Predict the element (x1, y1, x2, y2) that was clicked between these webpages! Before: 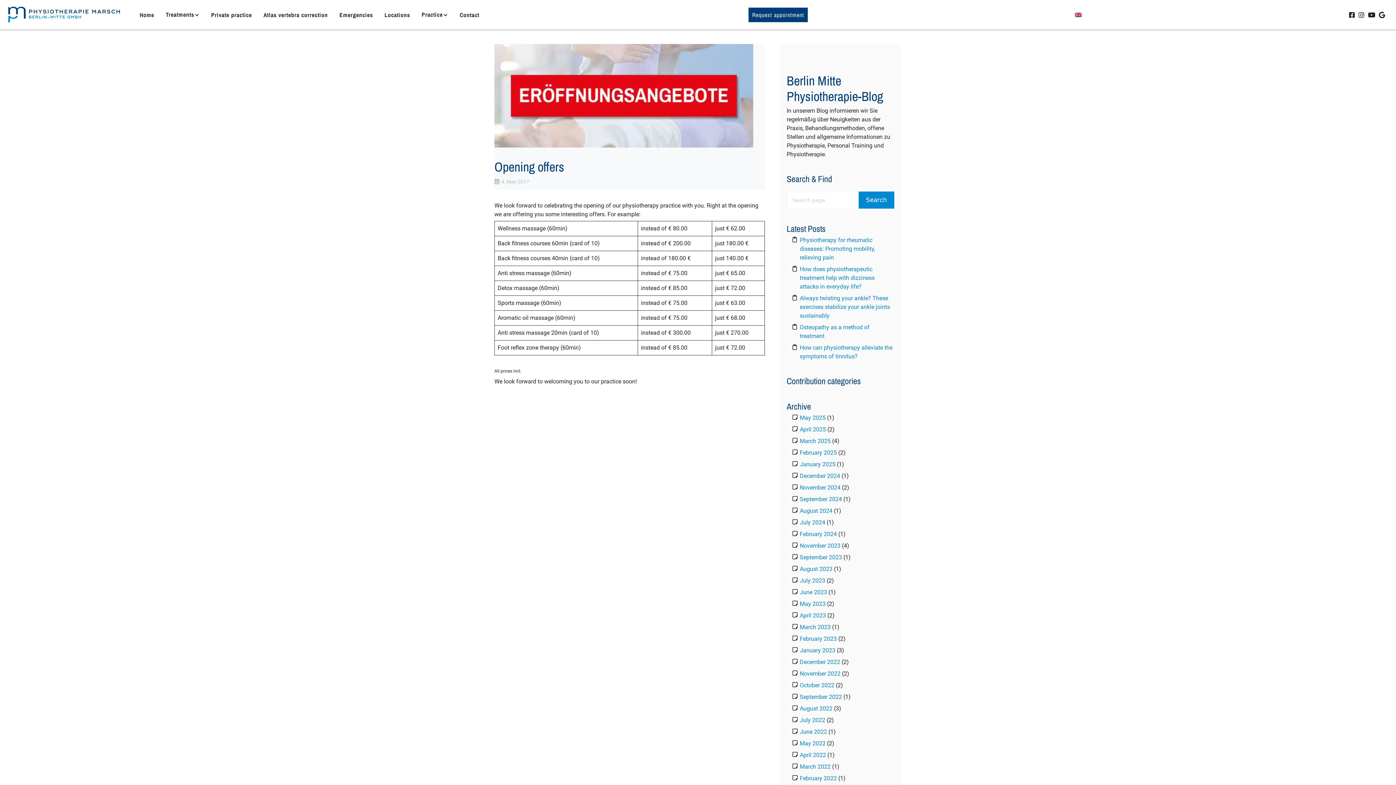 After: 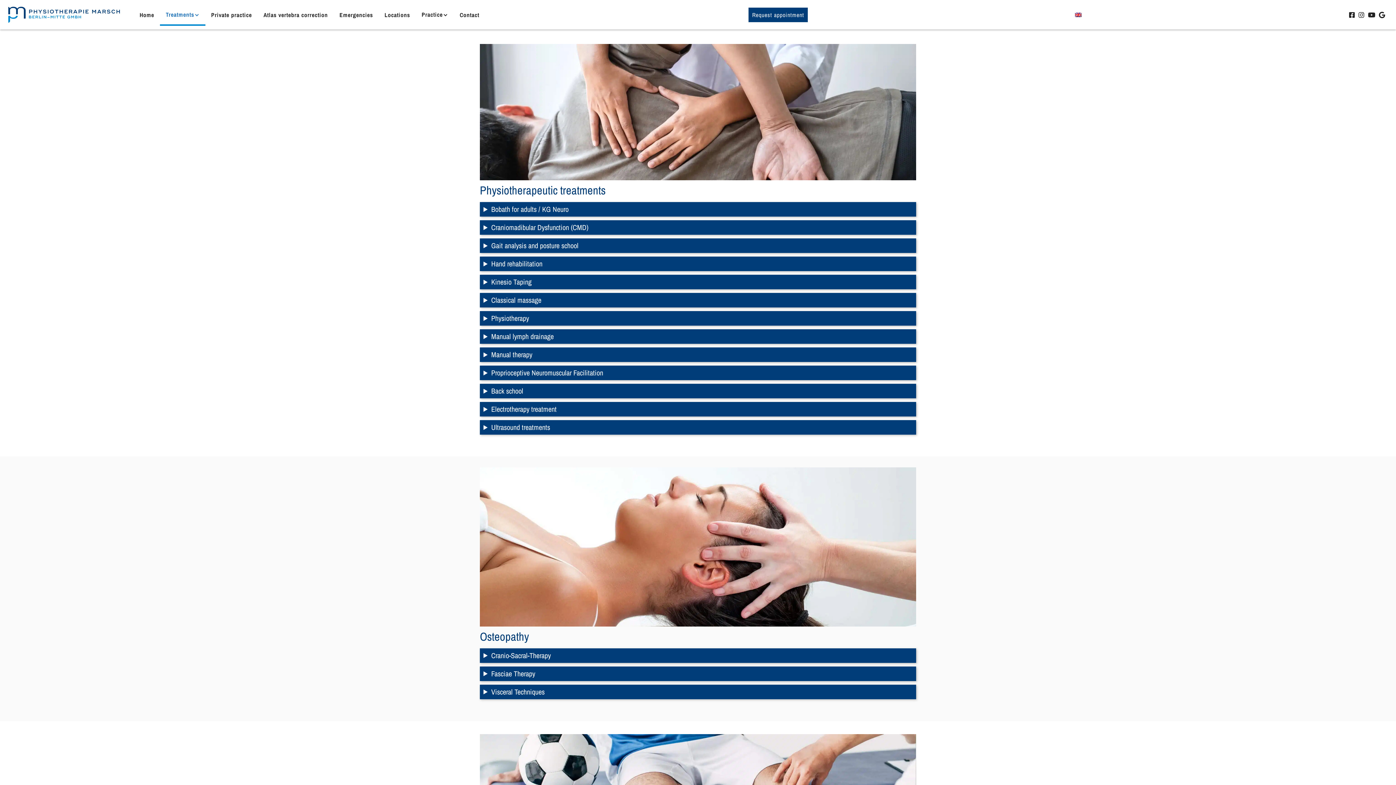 Action: label: Treatments bbox: (160, 3, 205, 25)